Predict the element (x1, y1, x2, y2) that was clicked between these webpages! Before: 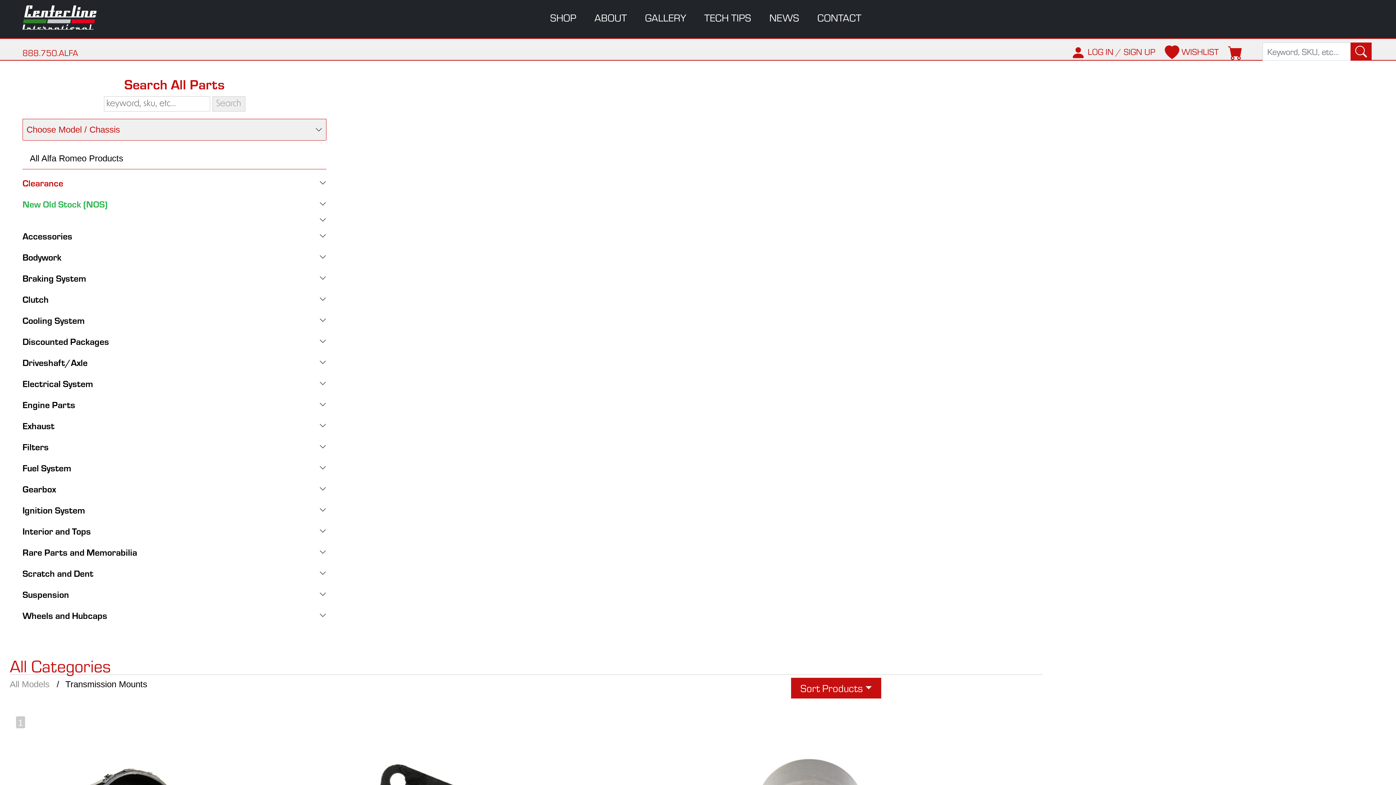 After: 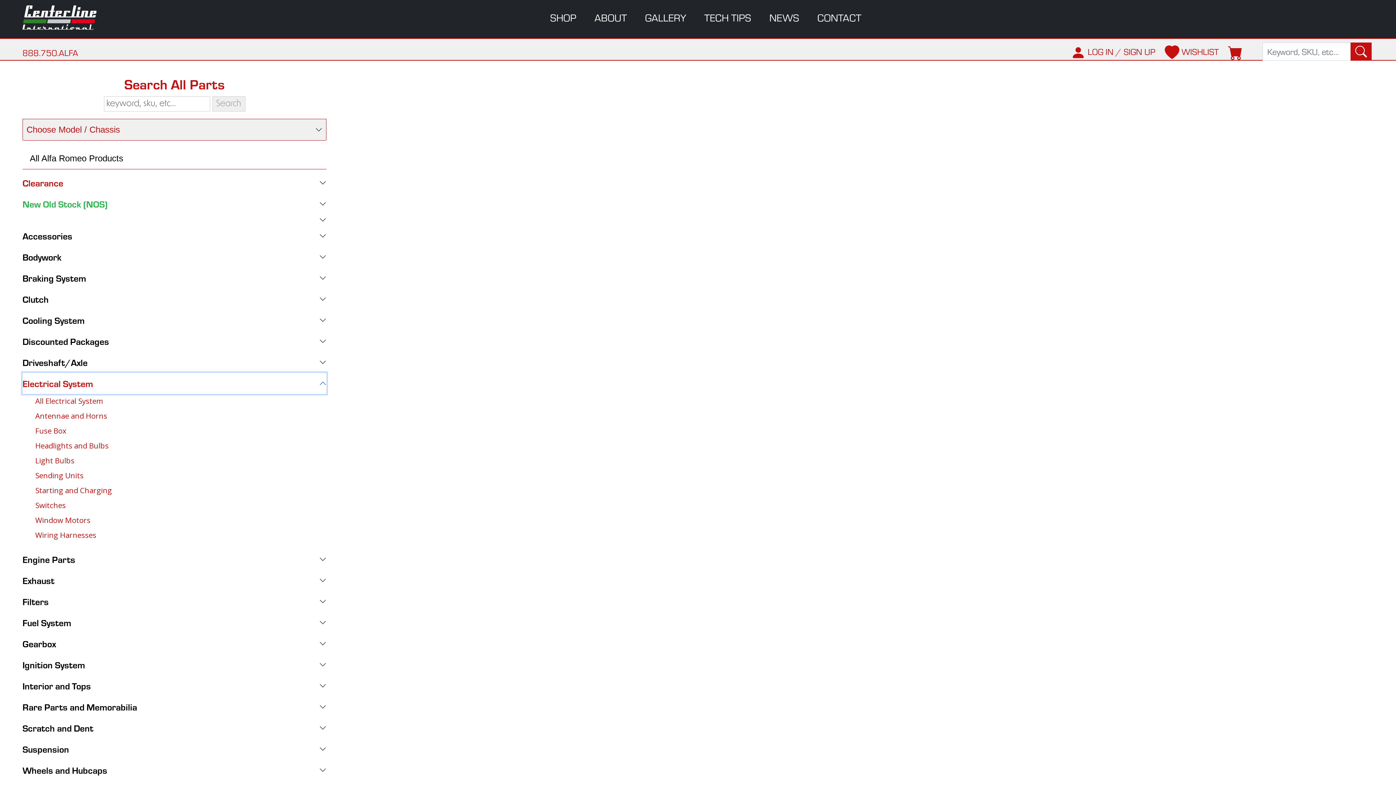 Action: label: Electrical System bbox: (22, 373, 326, 394)